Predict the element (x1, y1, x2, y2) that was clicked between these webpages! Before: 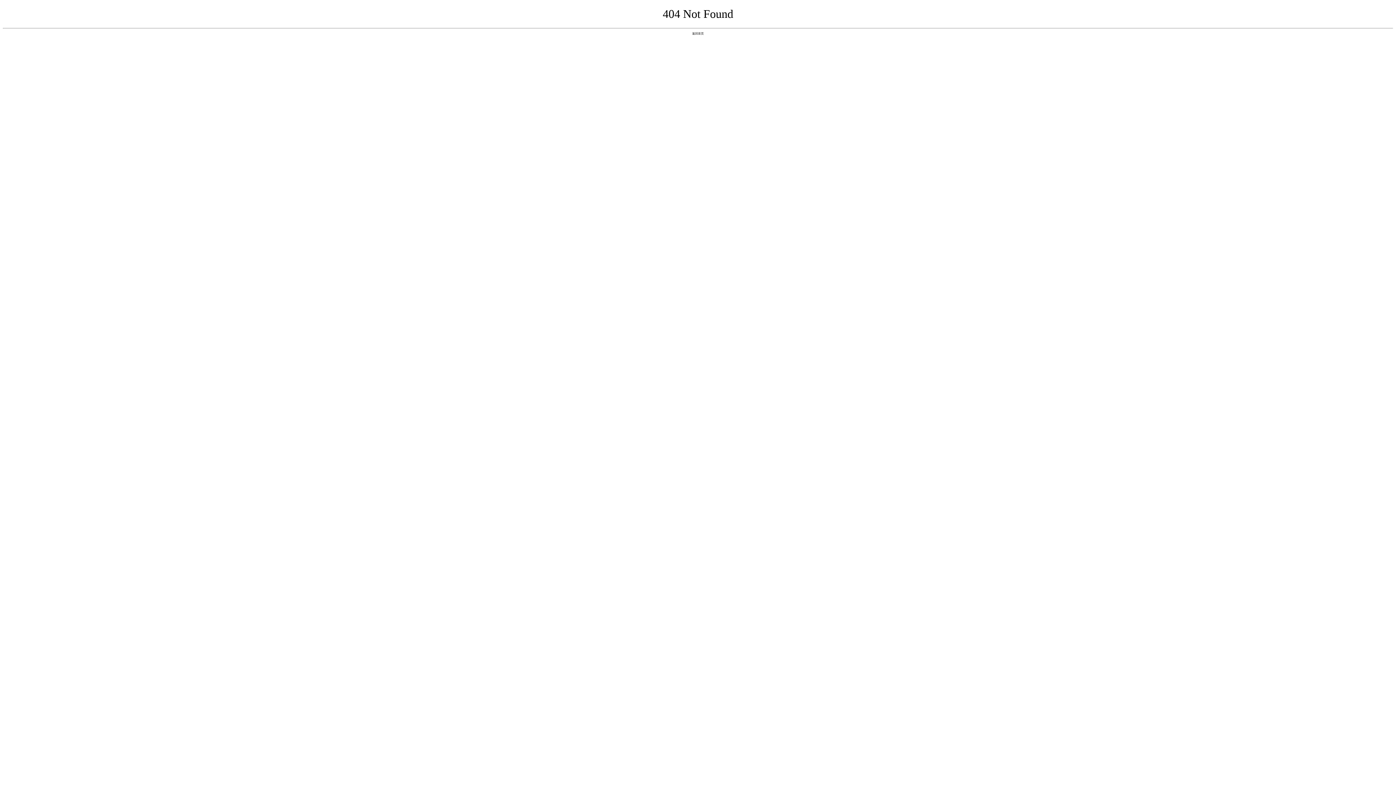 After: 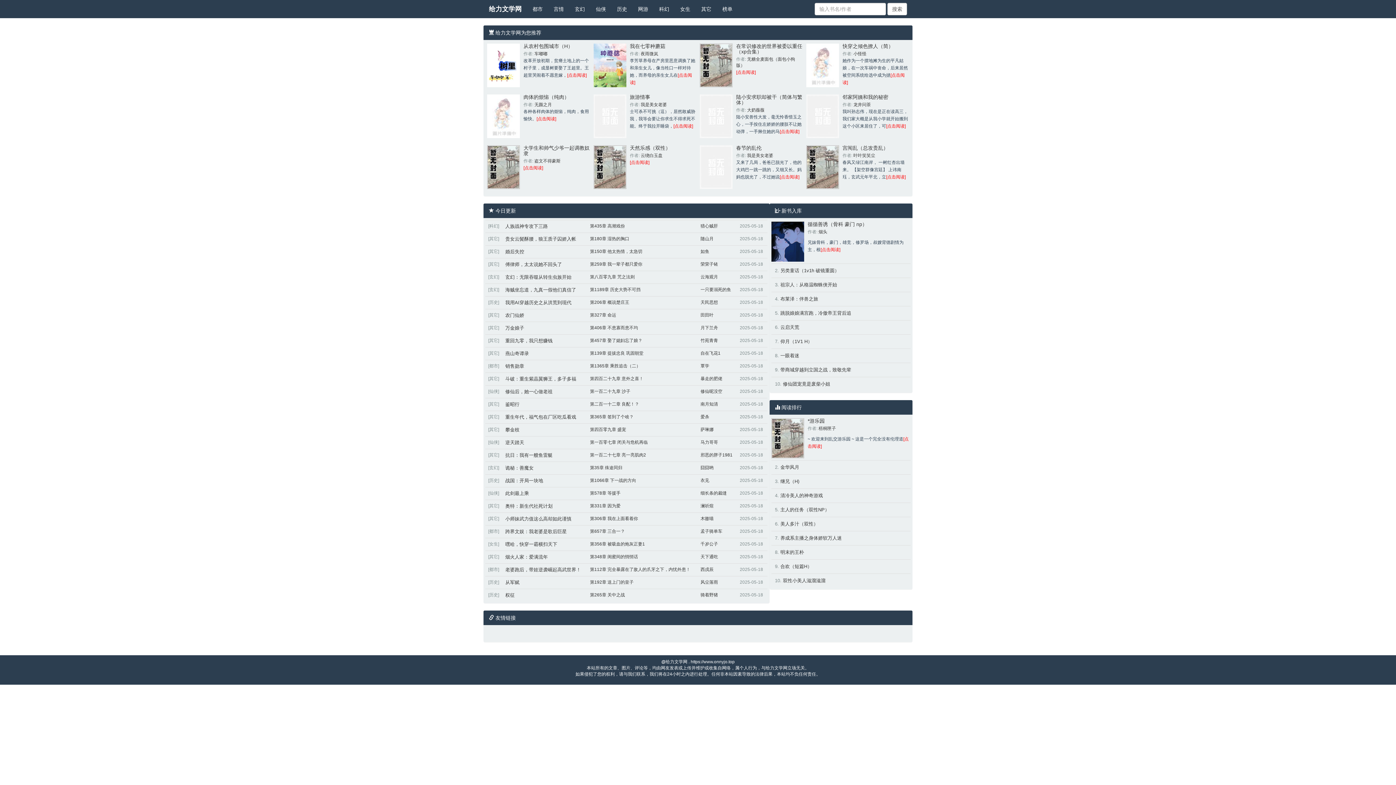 Action: label: 返回首页 bbox: (692, 31, 704, 35)